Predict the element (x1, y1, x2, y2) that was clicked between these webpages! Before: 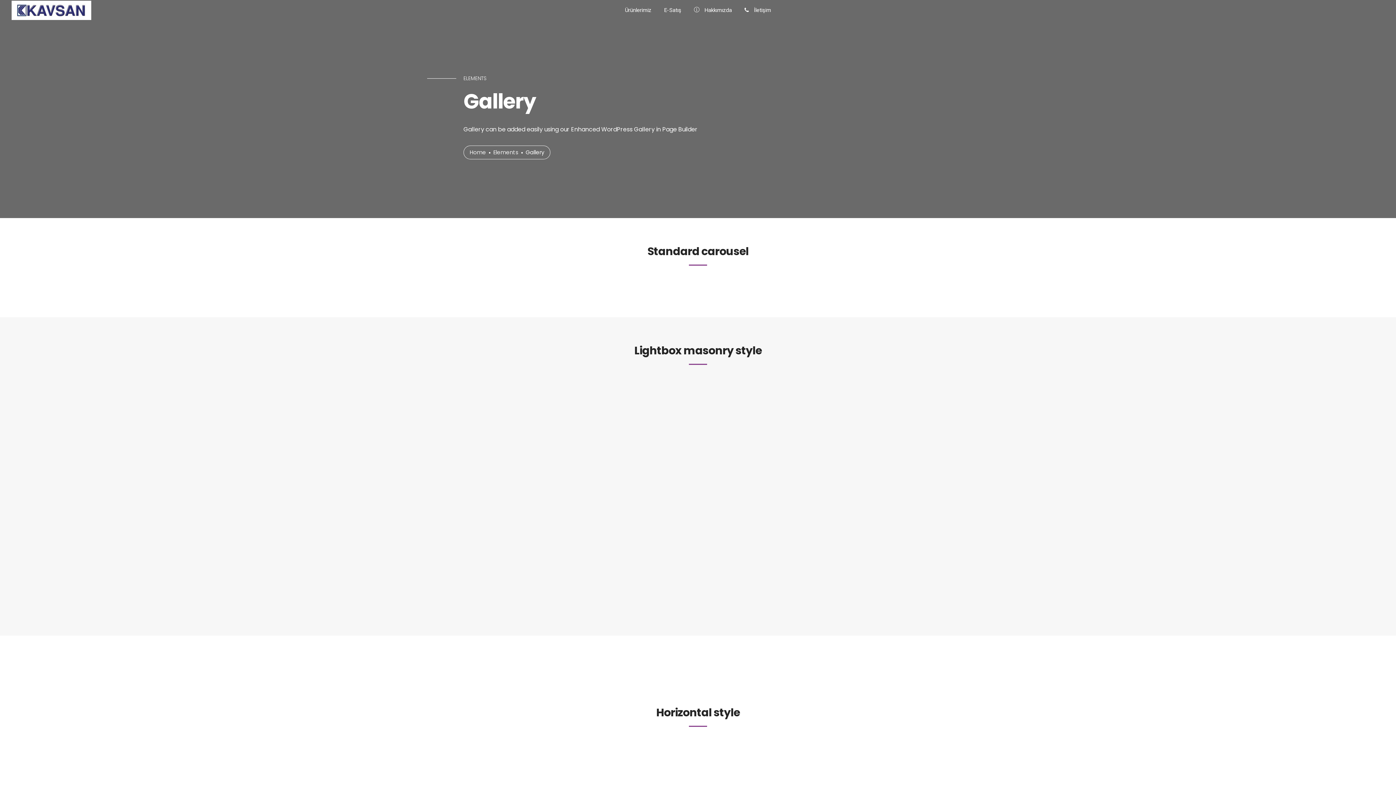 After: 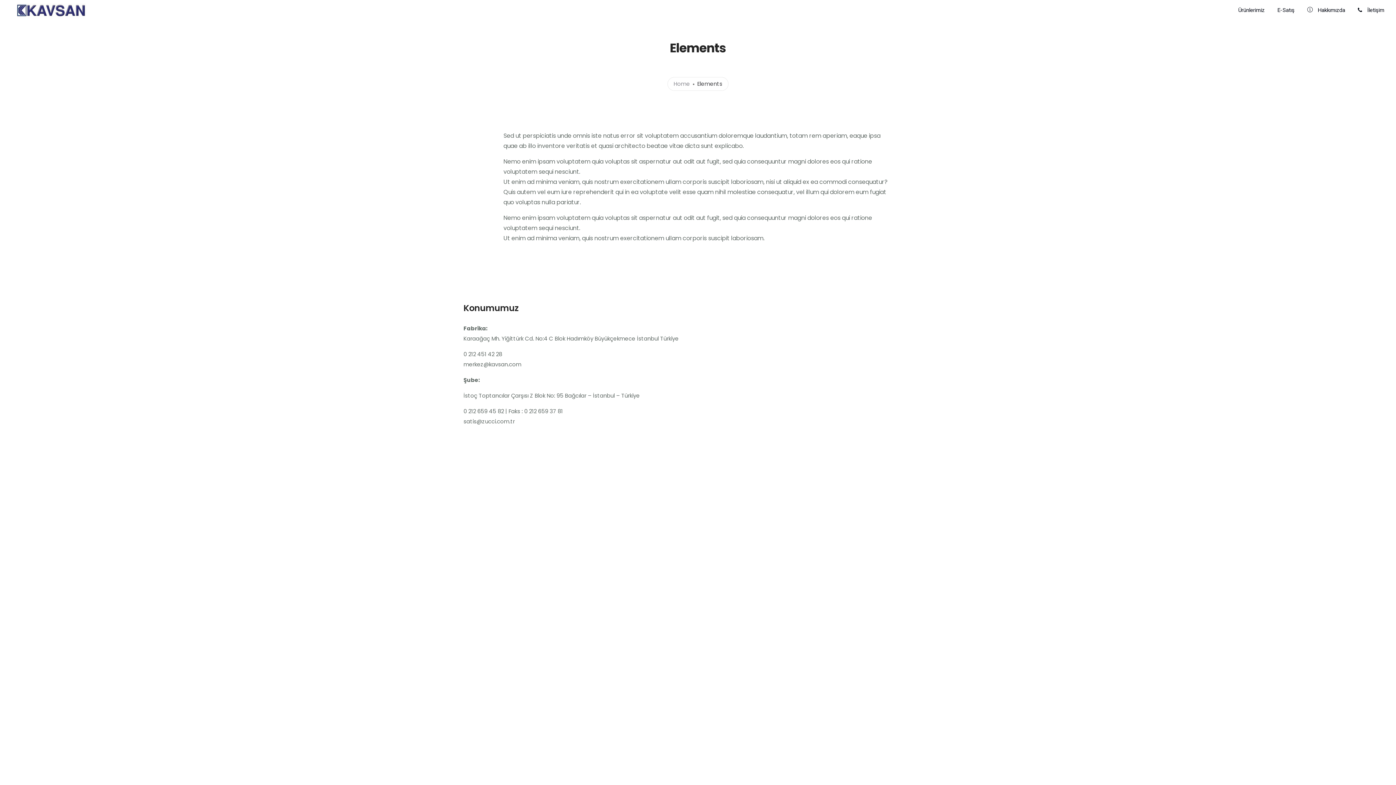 Action: bbox: (493, 148, 518, 156) label: Elements